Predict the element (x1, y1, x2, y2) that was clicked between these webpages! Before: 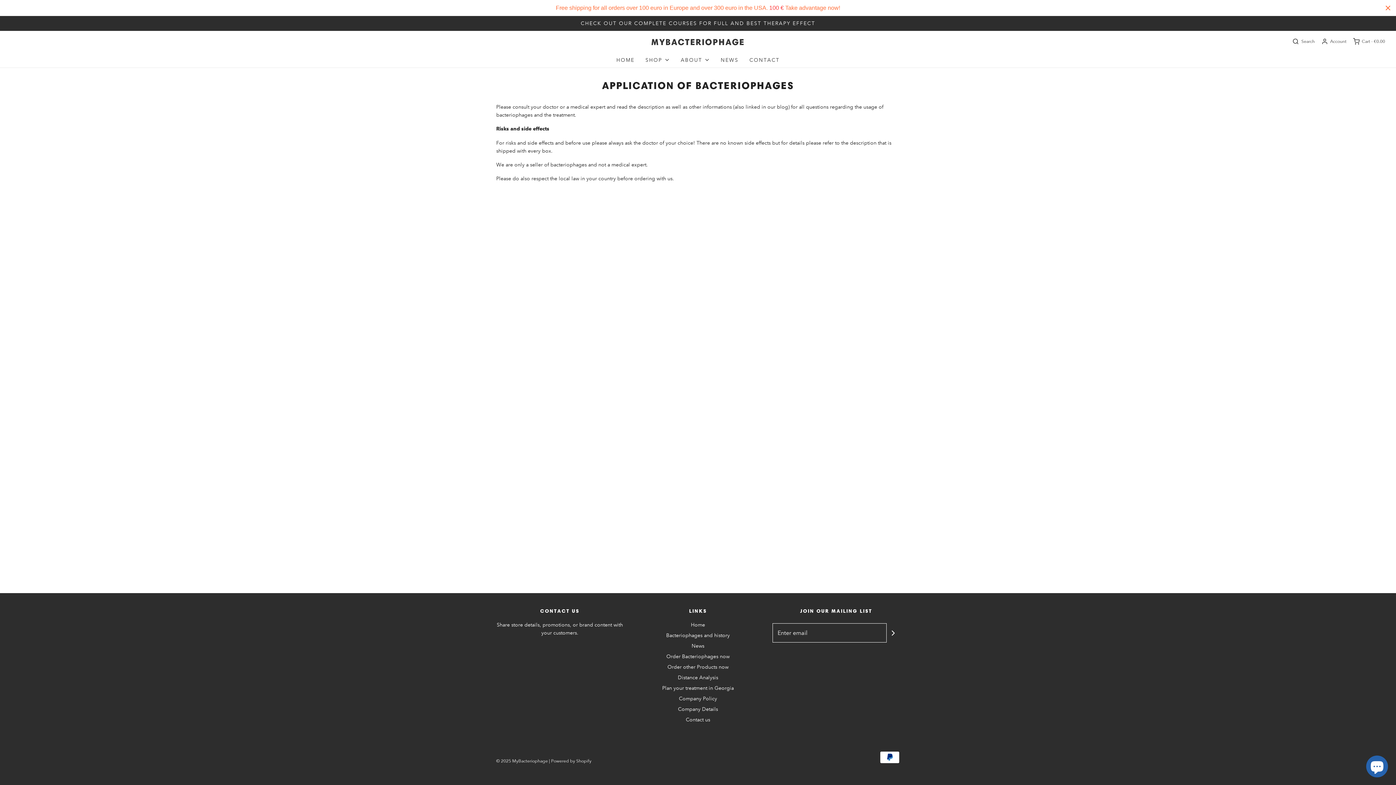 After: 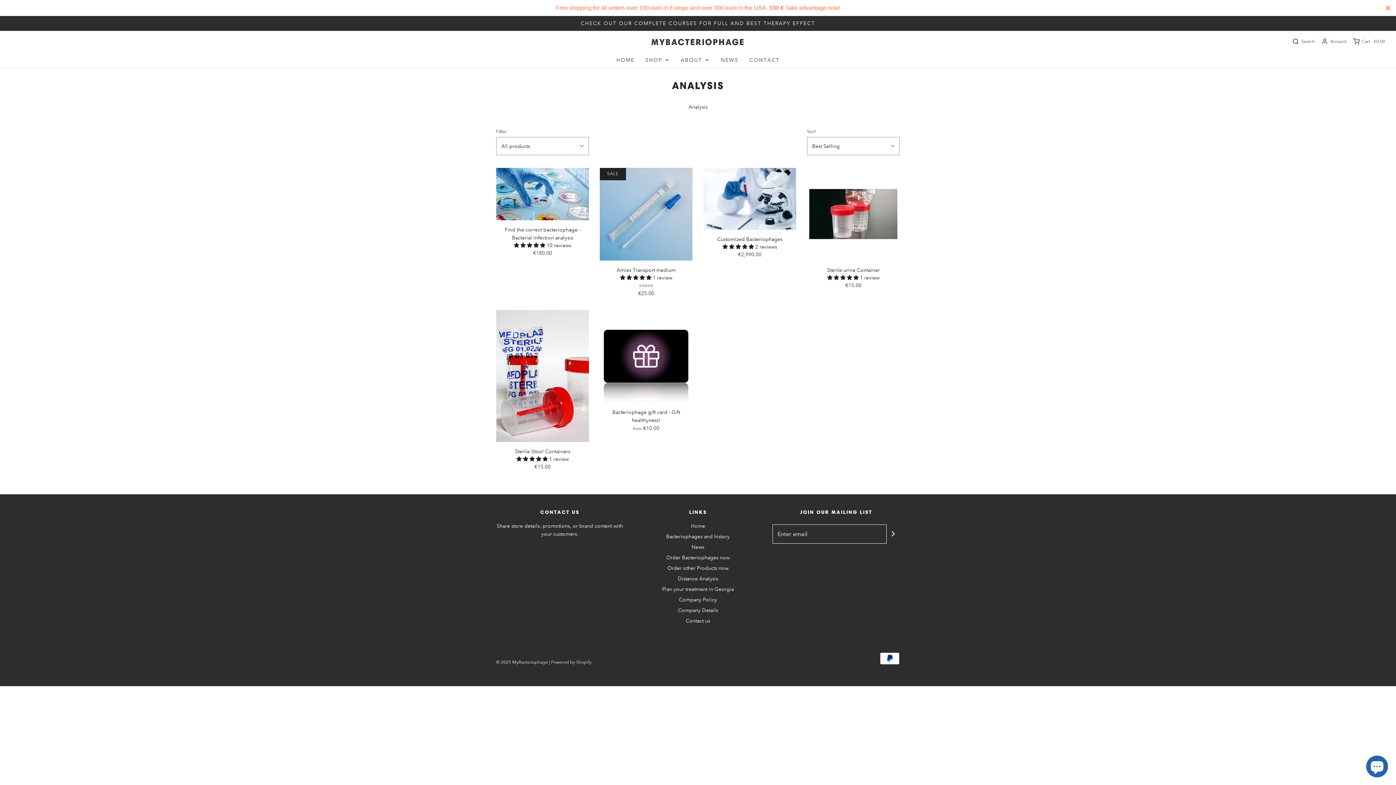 Action: bbox: (678, 673, 718, 684) label: Distance Analysis